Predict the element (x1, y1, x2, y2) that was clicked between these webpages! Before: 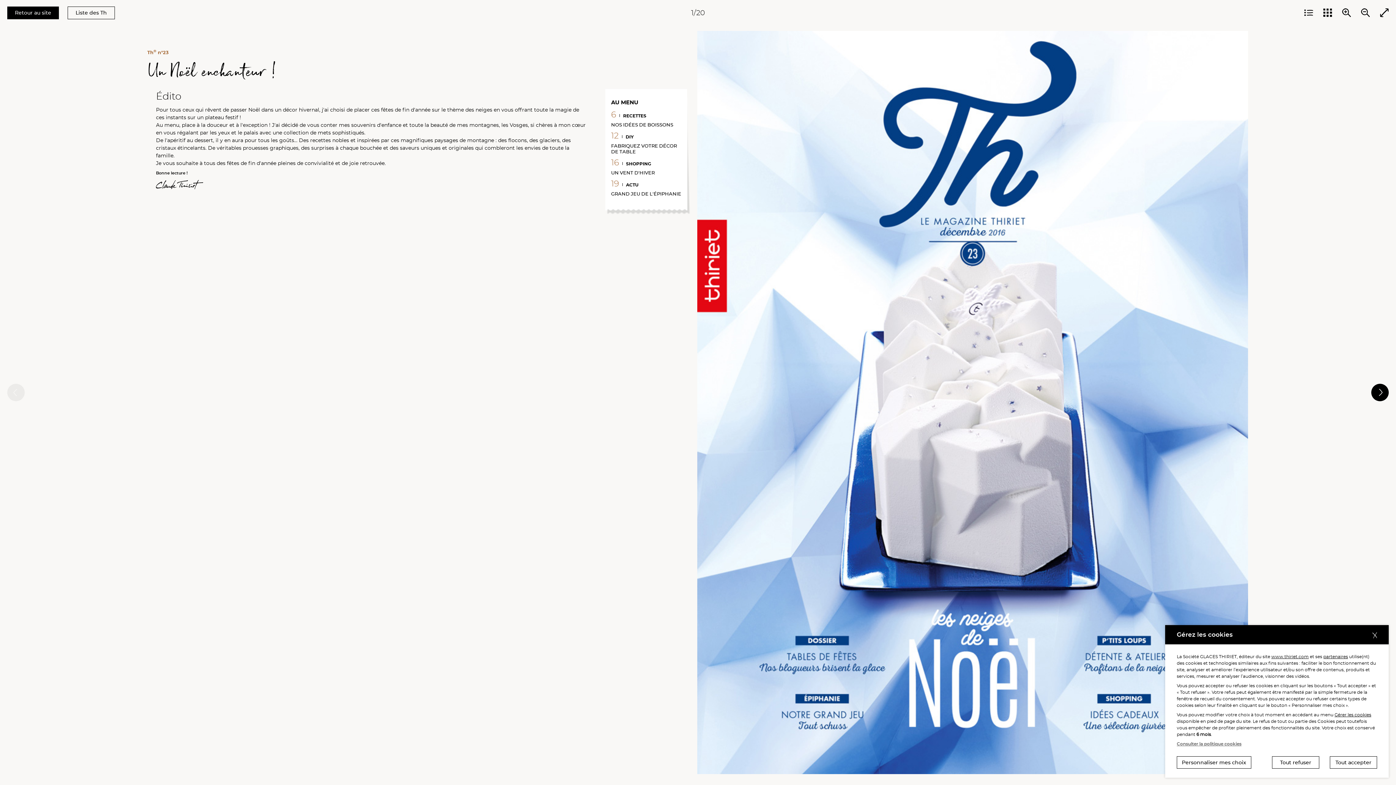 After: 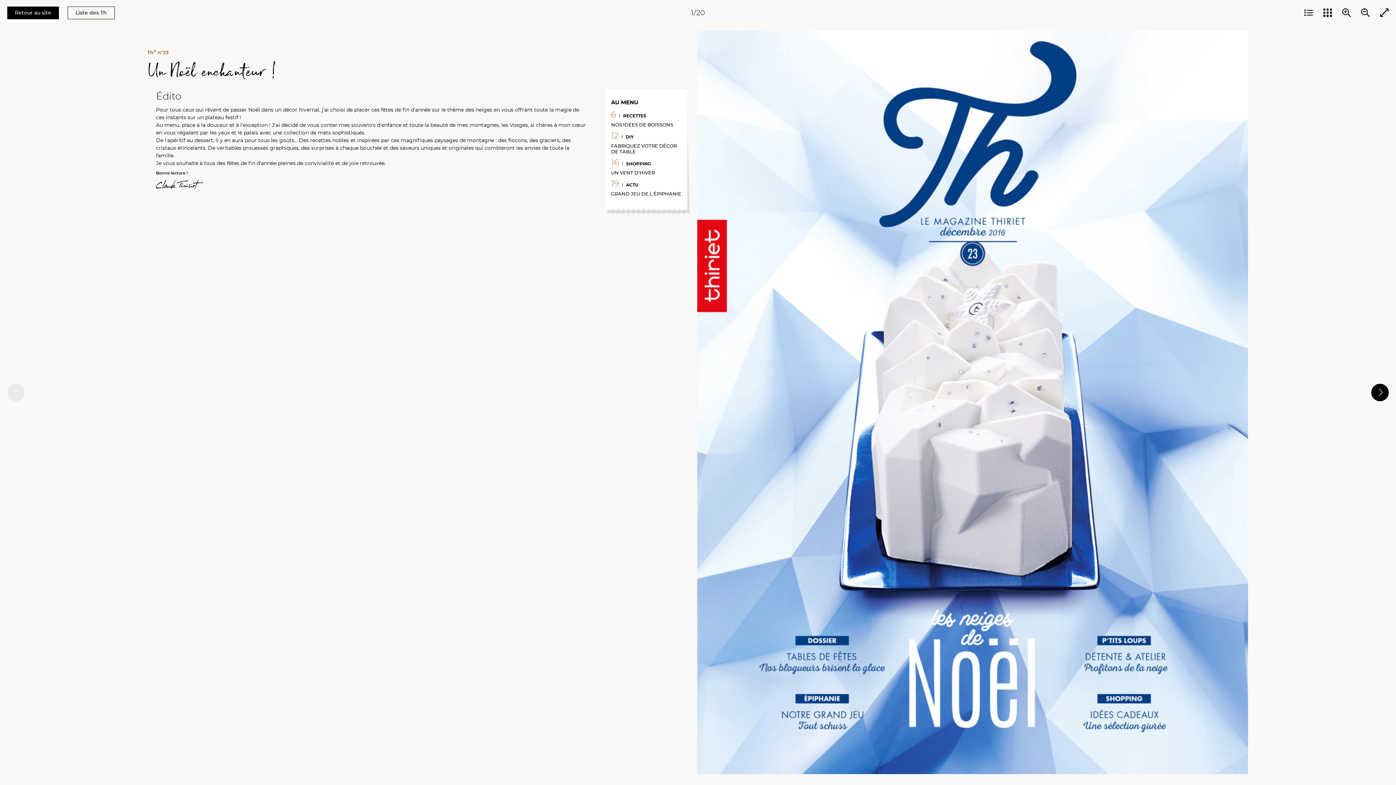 Action: label: Tout accepter bbox: (1330, 756, 1377, 769)